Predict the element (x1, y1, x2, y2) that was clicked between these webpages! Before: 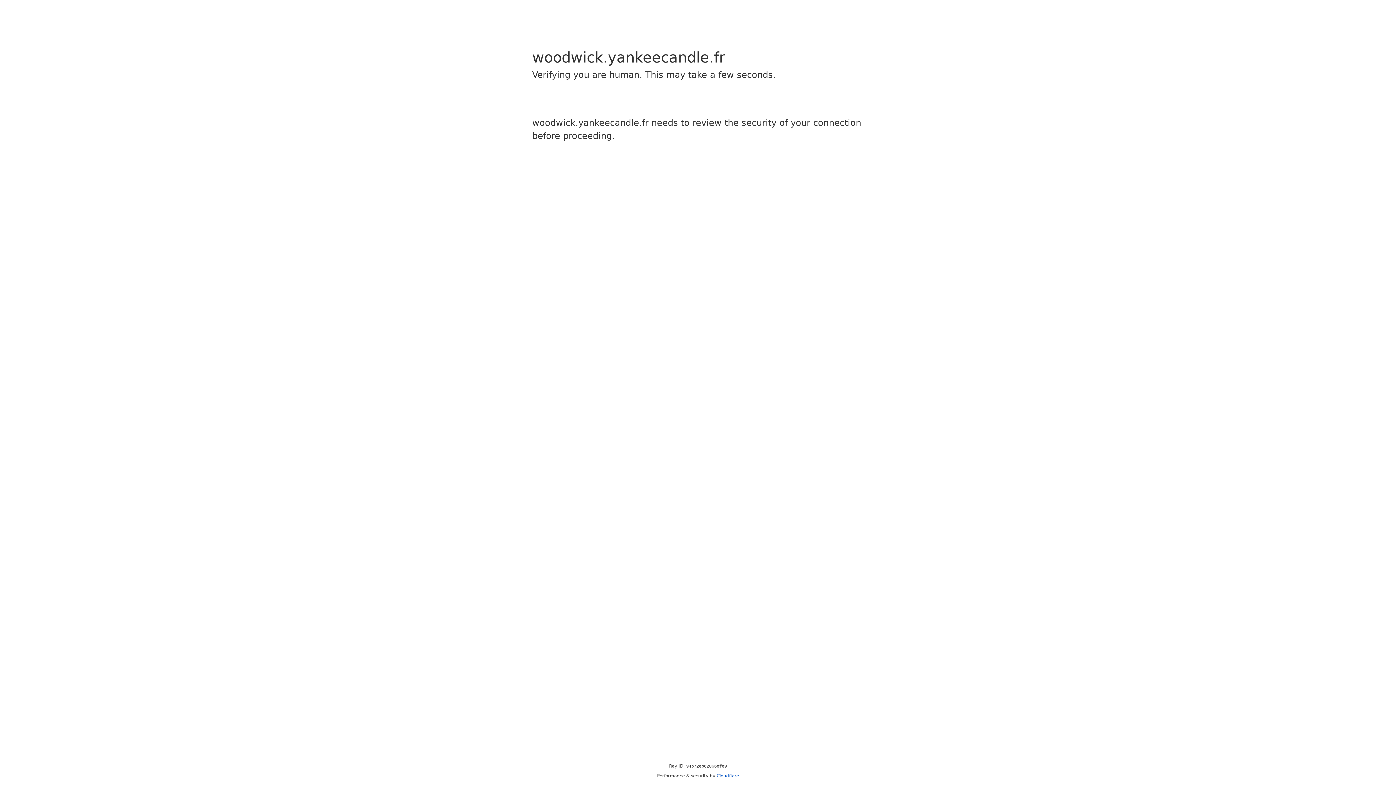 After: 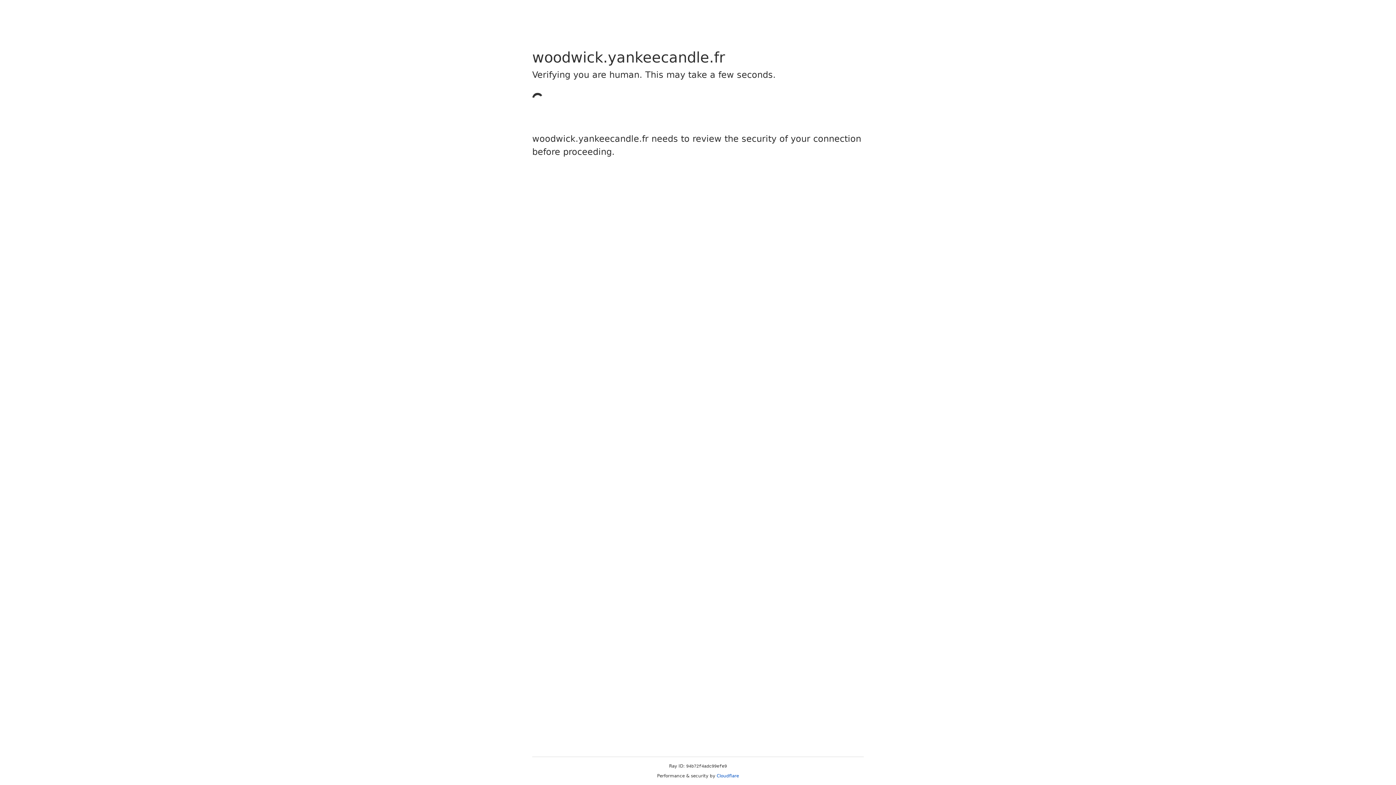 Action: bbox: (716, 773, 739, 778) label: Cloudflare